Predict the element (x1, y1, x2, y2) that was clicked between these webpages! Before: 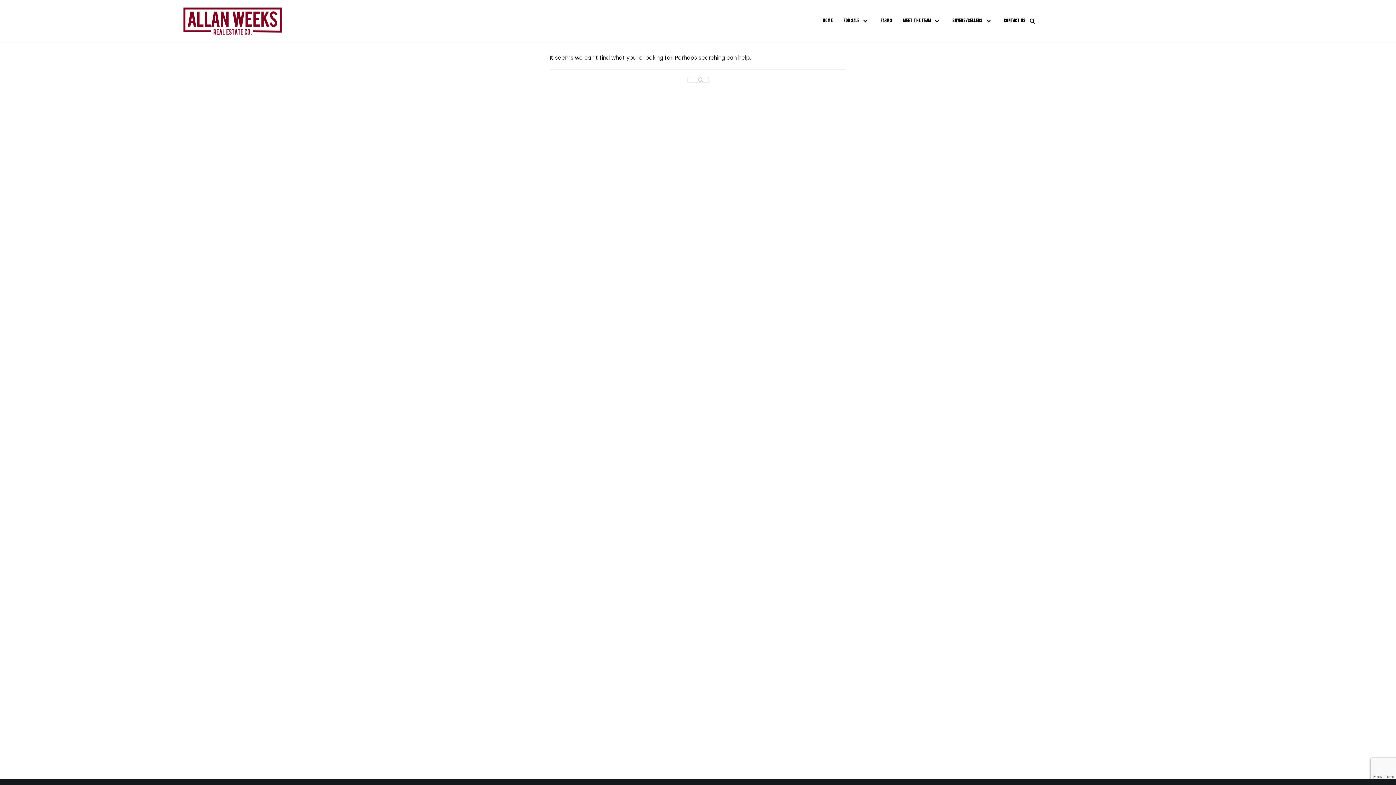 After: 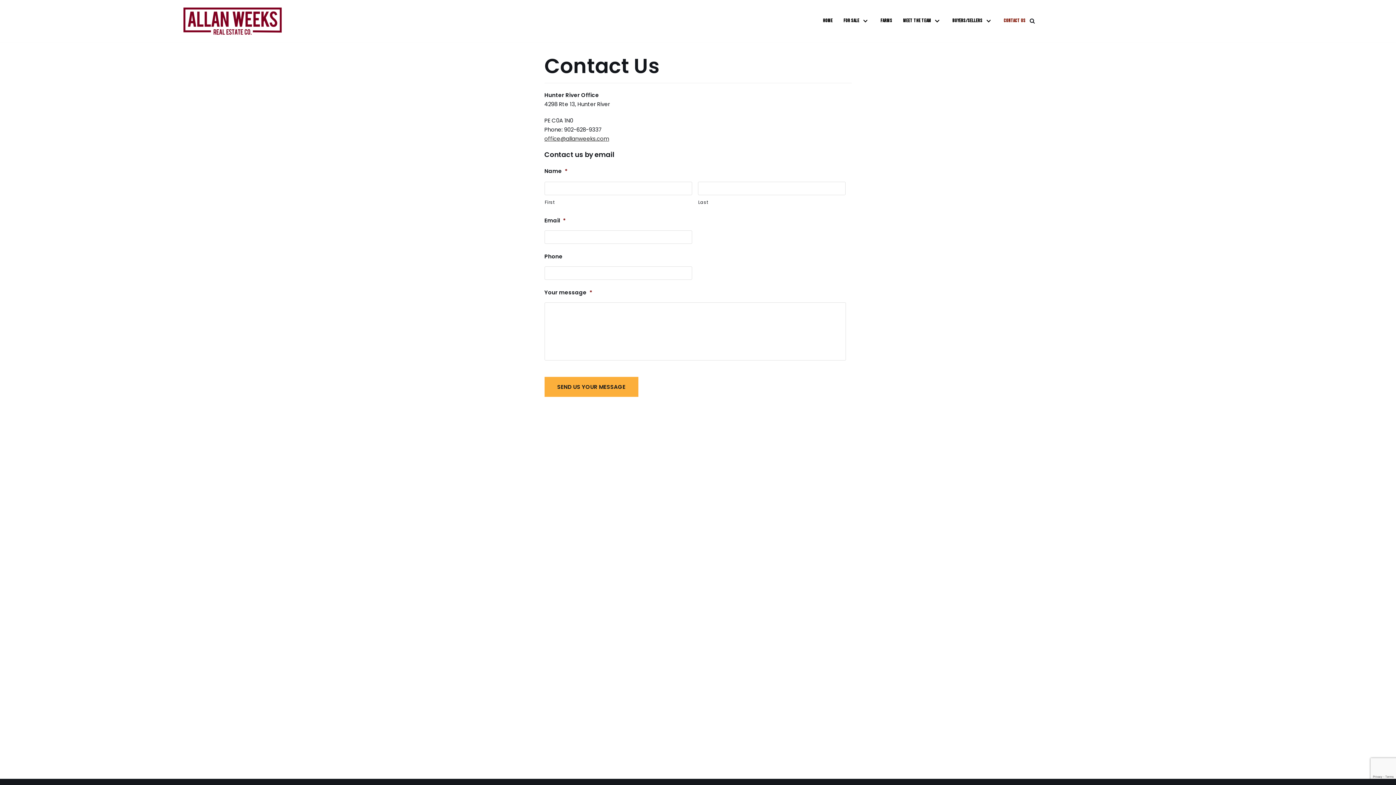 Action: bbox: (1004, 15, 1025, 26) label: CONTACT US